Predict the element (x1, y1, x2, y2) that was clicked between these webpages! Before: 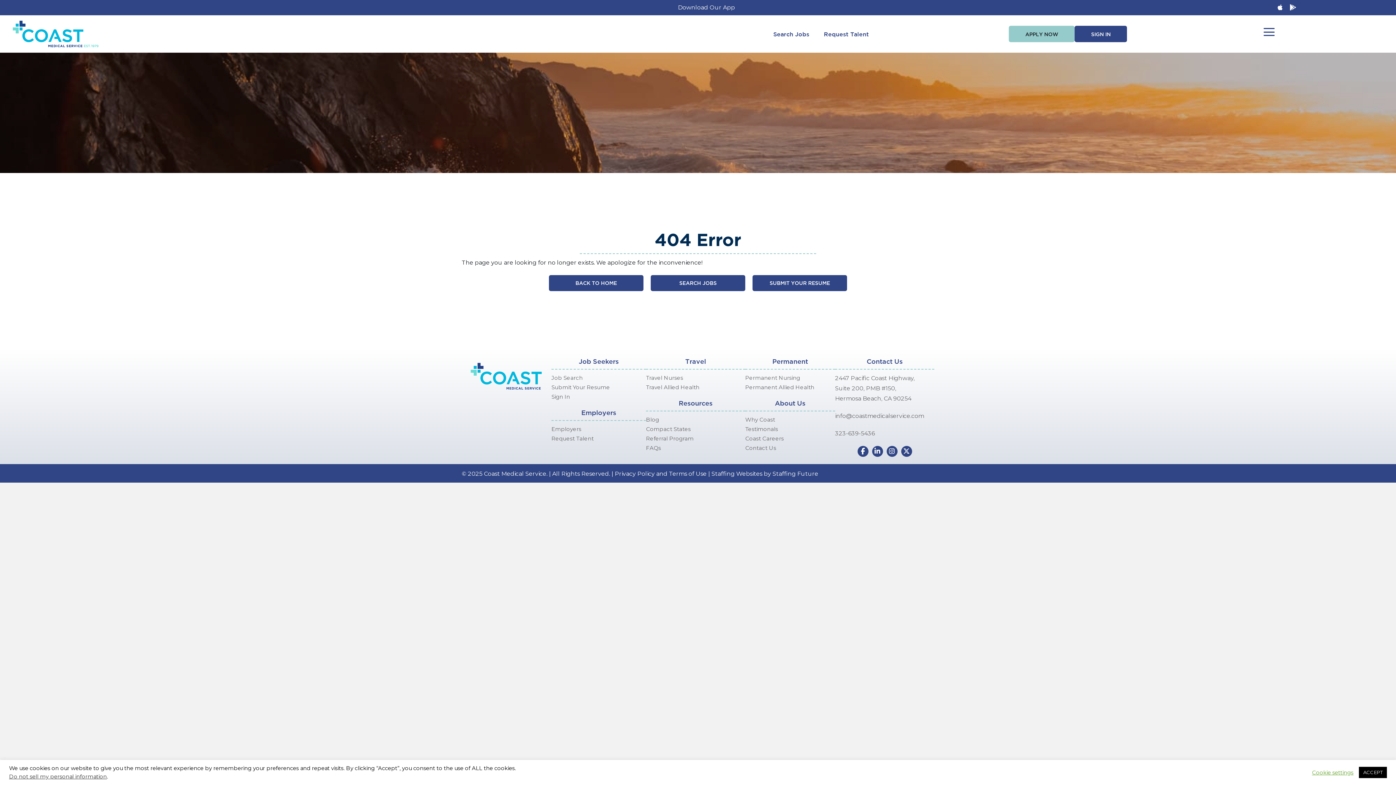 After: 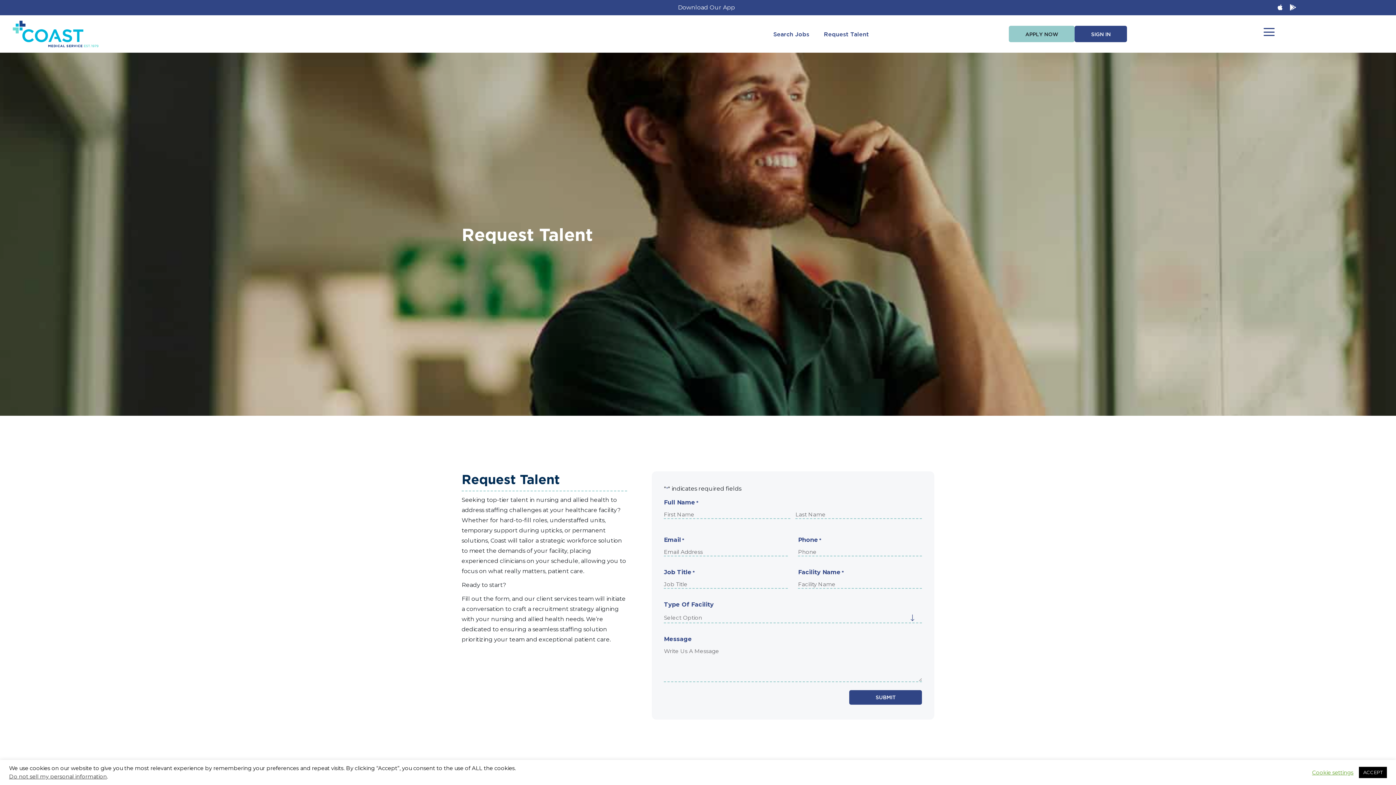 Action: bbox: (816, 25, 876, 42) label: Request Talent